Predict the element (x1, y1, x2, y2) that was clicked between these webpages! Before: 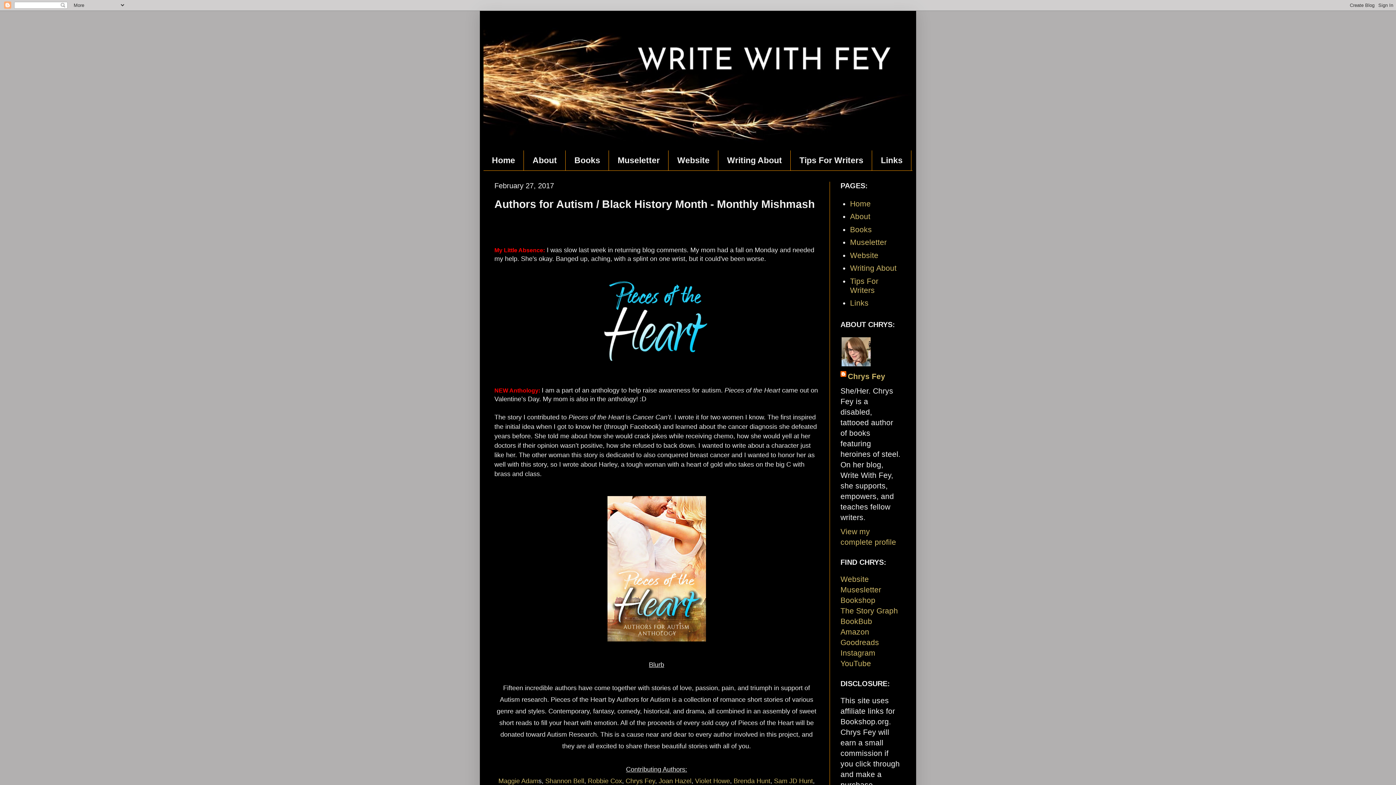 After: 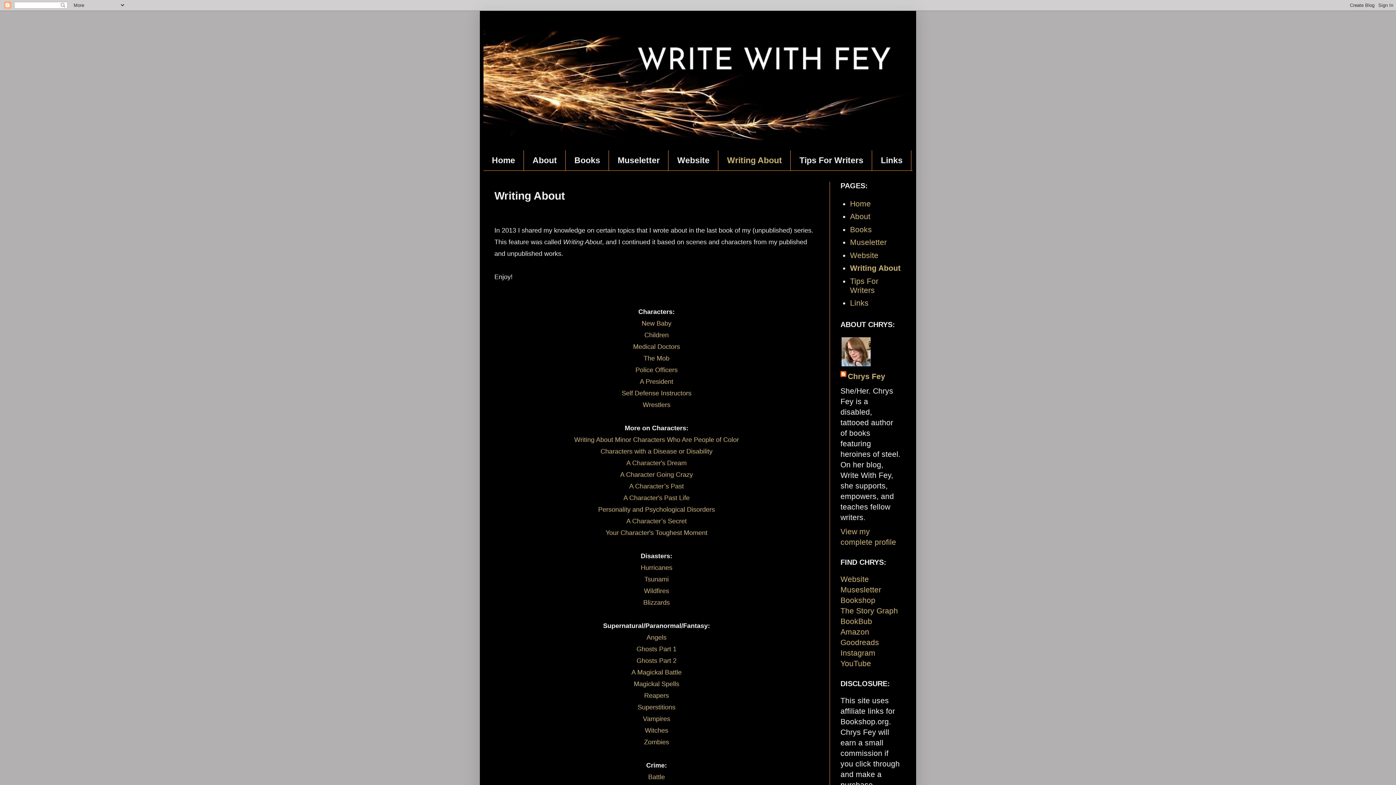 Action: bbox: (718, 150, 790, 170) label: Writing About